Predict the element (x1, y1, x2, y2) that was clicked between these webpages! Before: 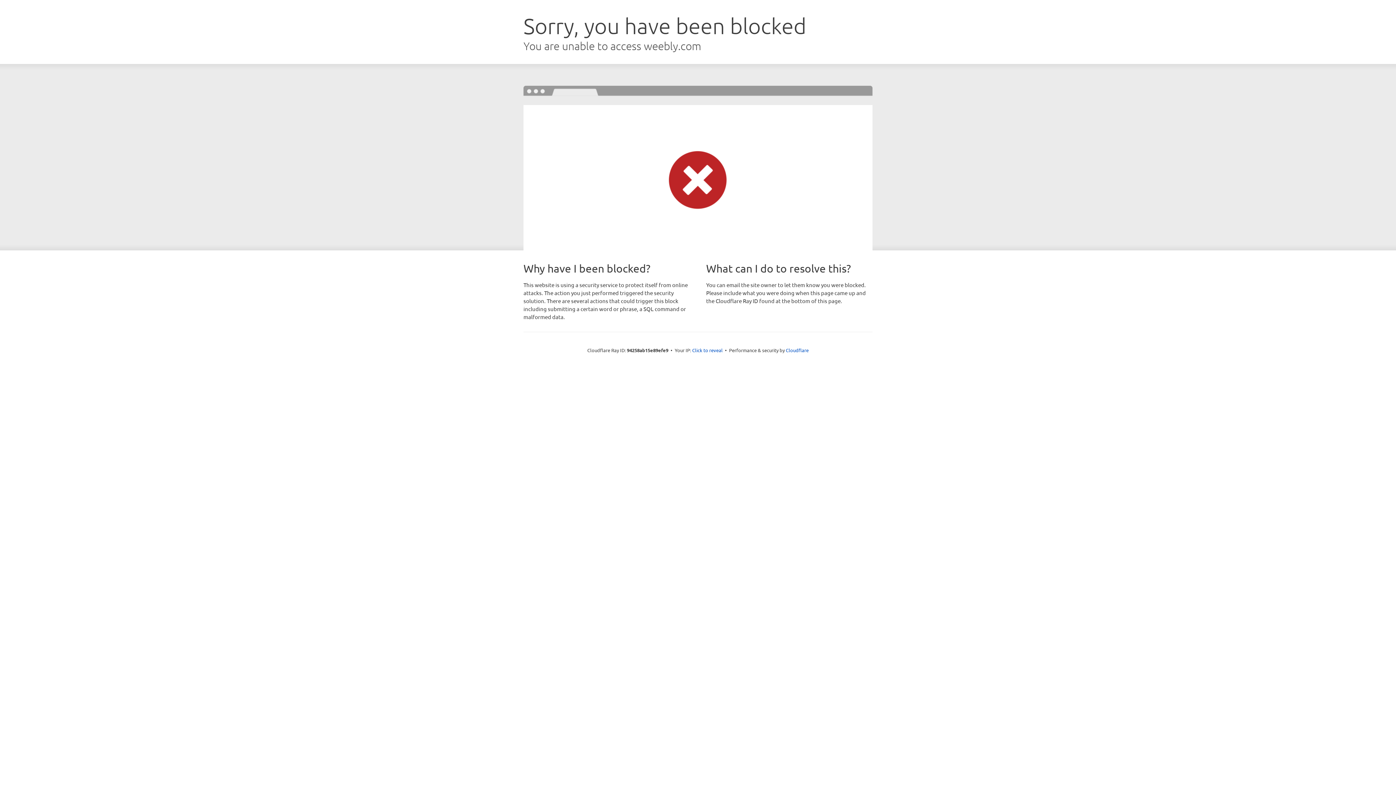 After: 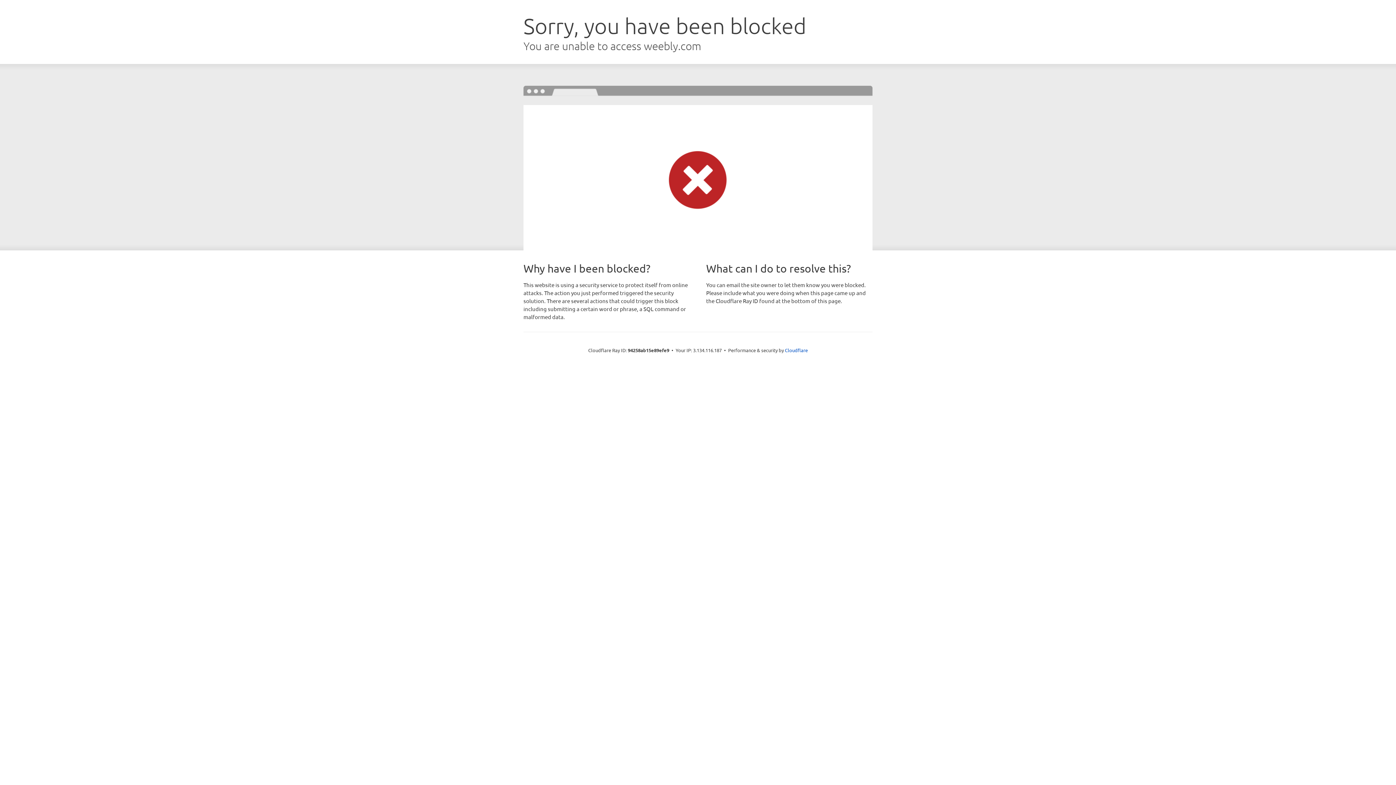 Action: label: Click to reveal bbox: (692, 346, 722, 353)